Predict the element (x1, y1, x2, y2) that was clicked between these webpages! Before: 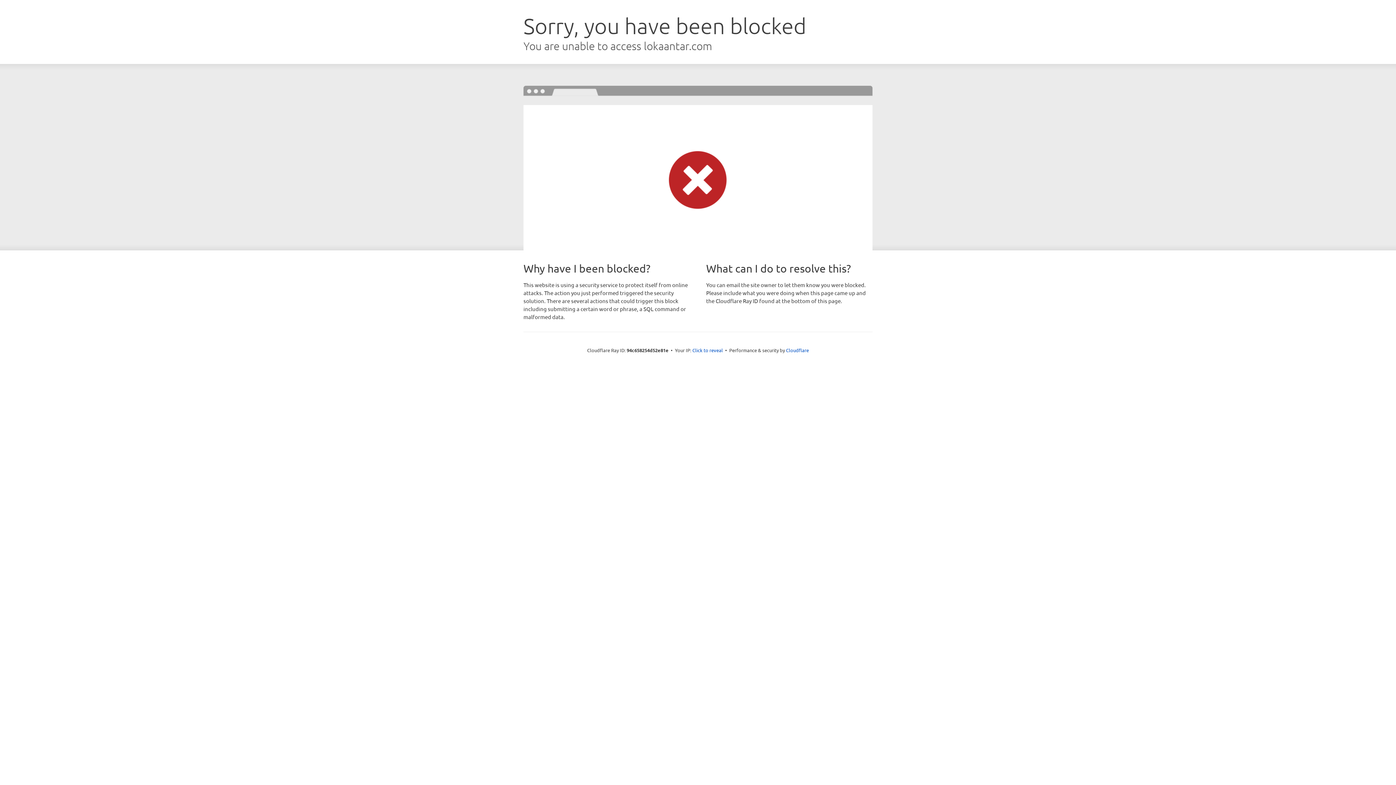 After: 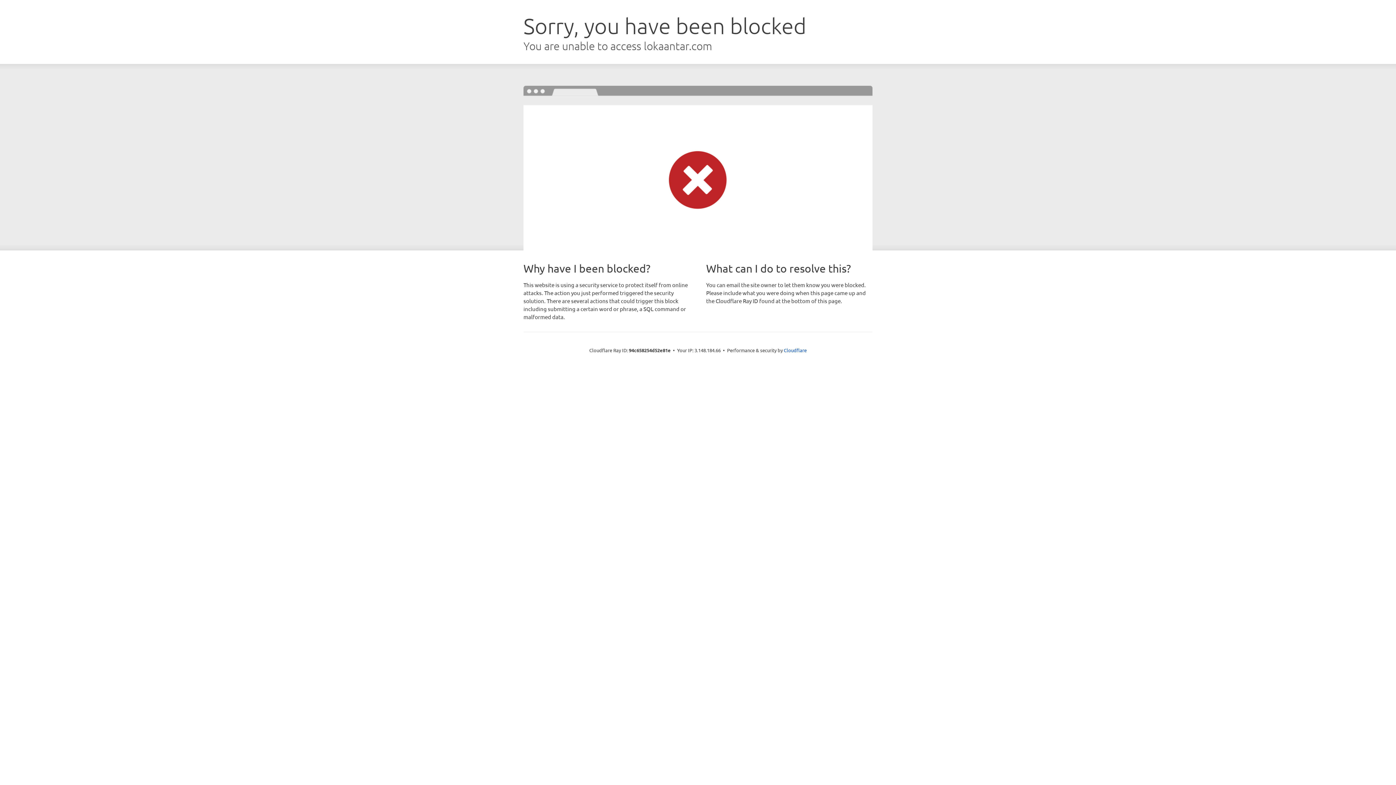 Action: label: Click to reveal bbox: (692, 346, 723, 353)